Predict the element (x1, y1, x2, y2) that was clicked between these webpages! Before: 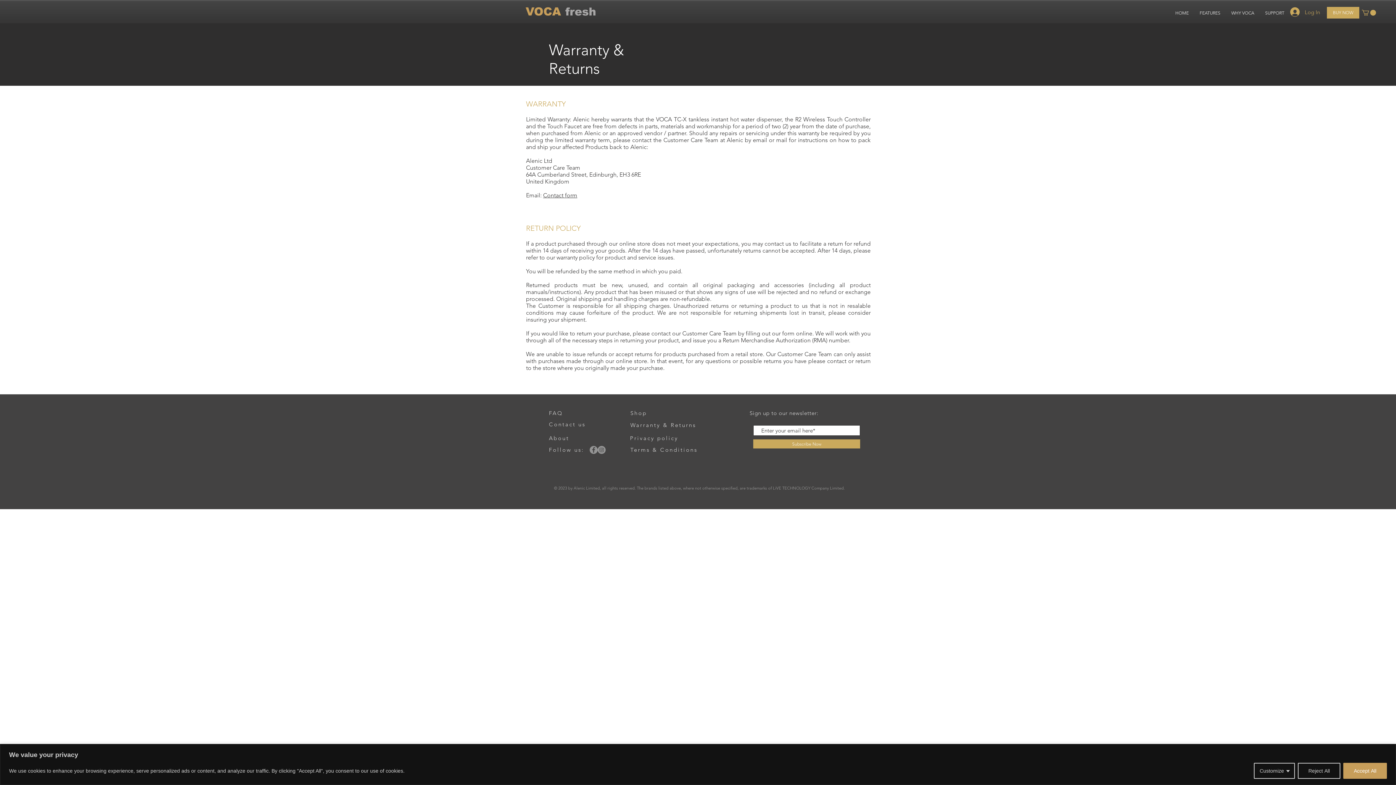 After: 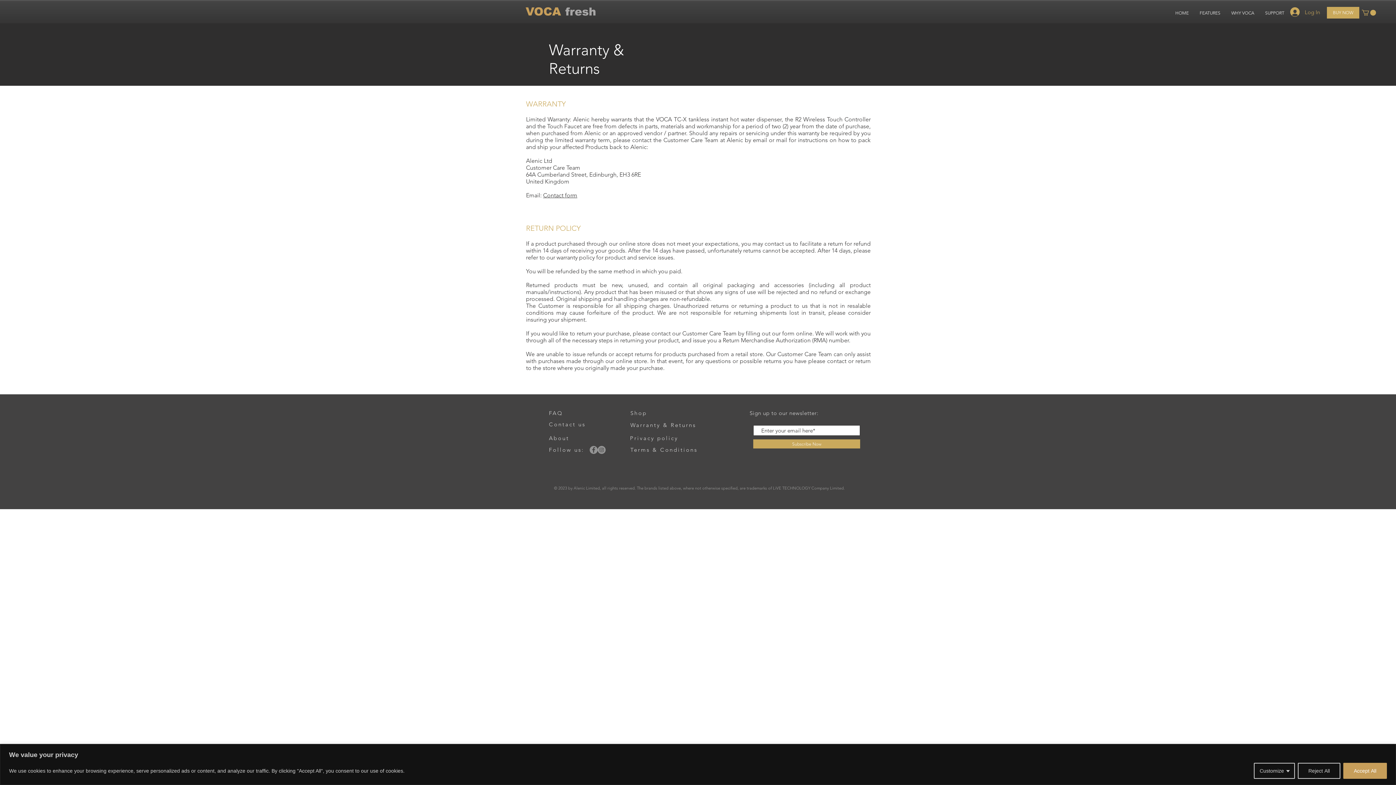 Action: bbox: (589, 446, 597, 454) label: Facebook